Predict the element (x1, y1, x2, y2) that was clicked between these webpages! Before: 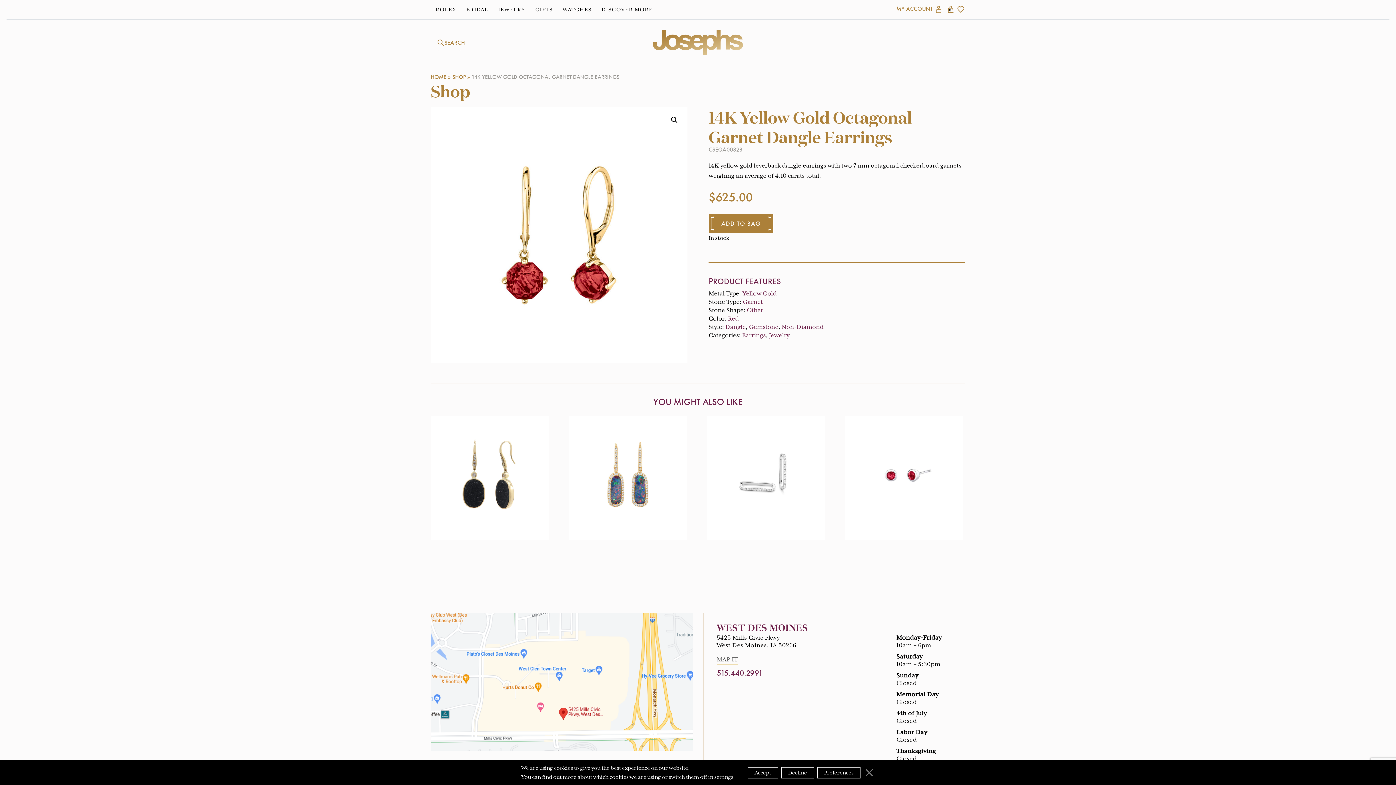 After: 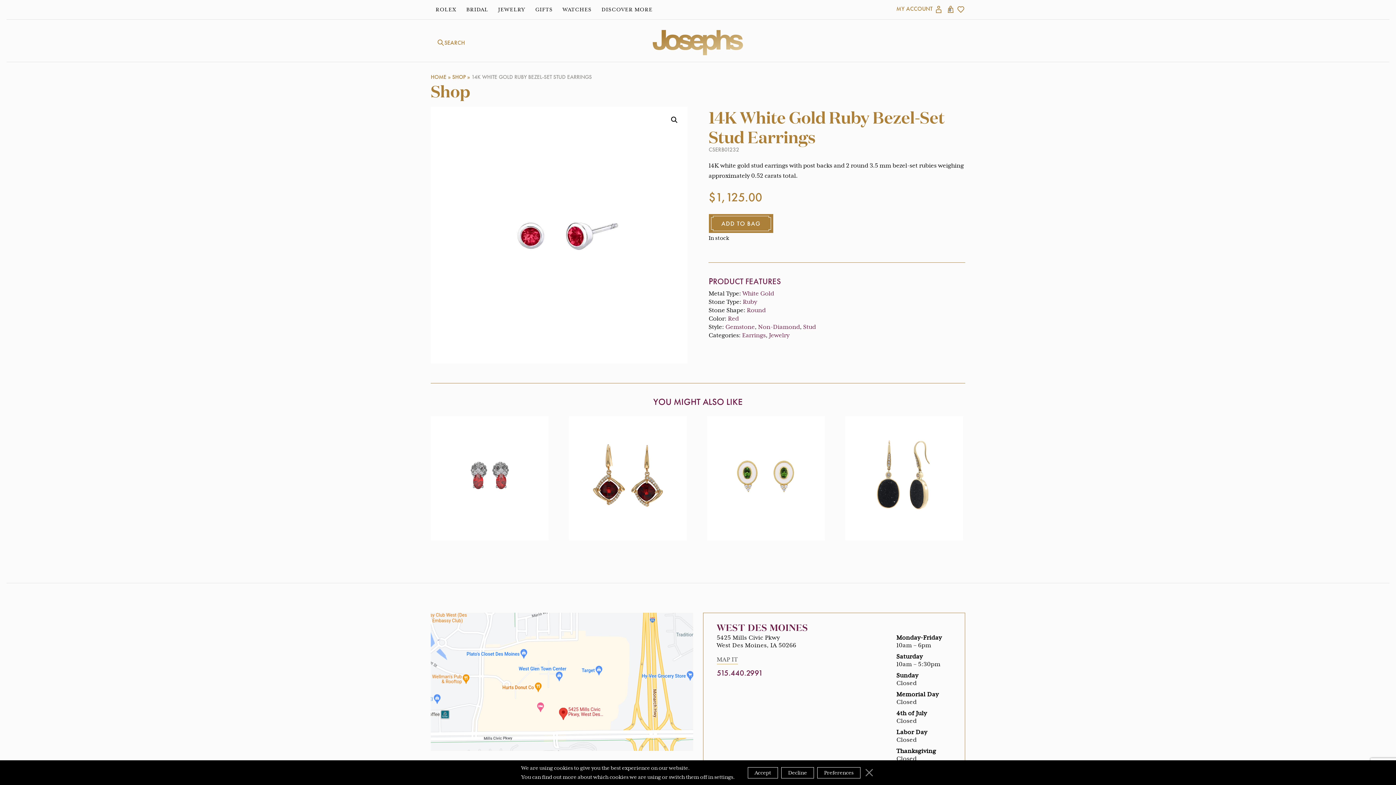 Action: bbox: (845, 416, 963, 540) label: 14K White Gold Ruby Bezel-Set Stud Earrings

VIEW